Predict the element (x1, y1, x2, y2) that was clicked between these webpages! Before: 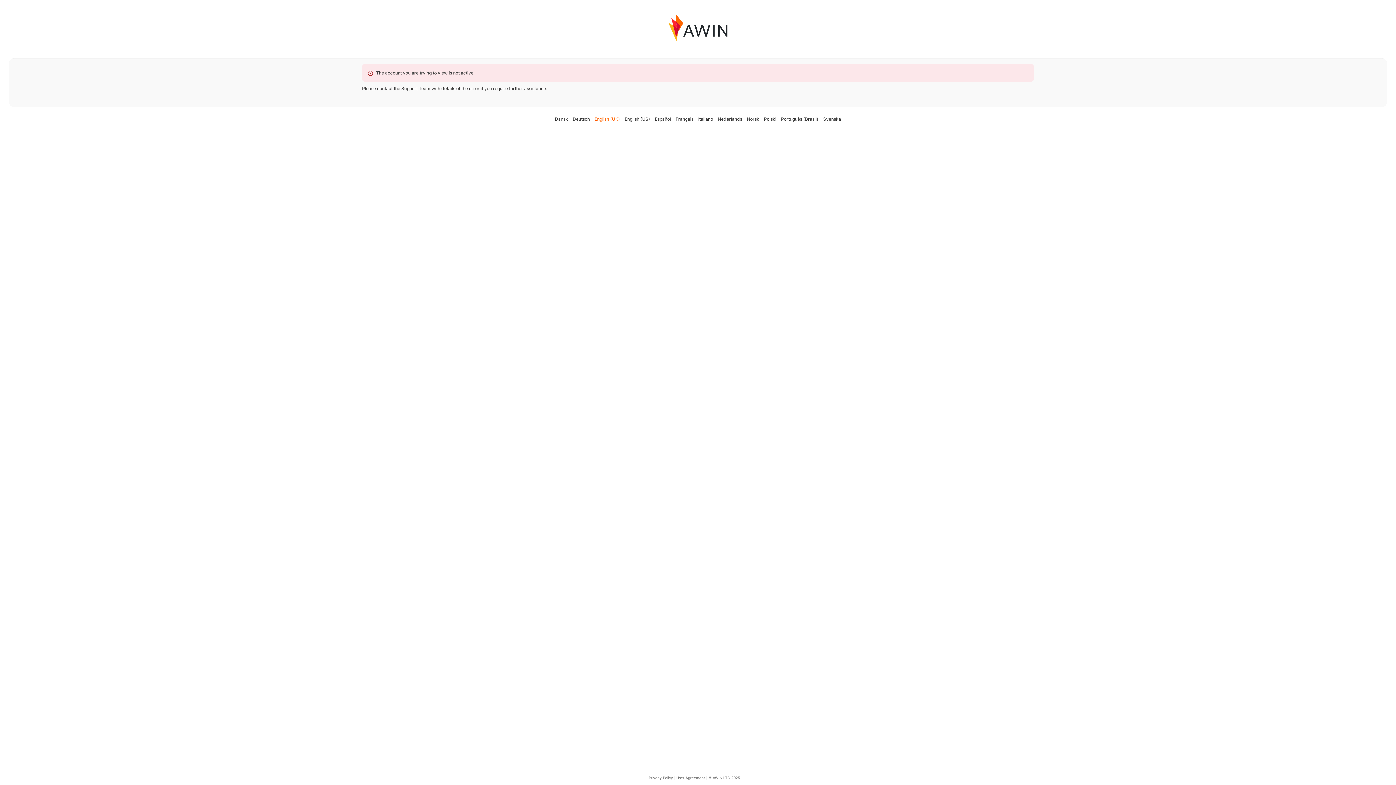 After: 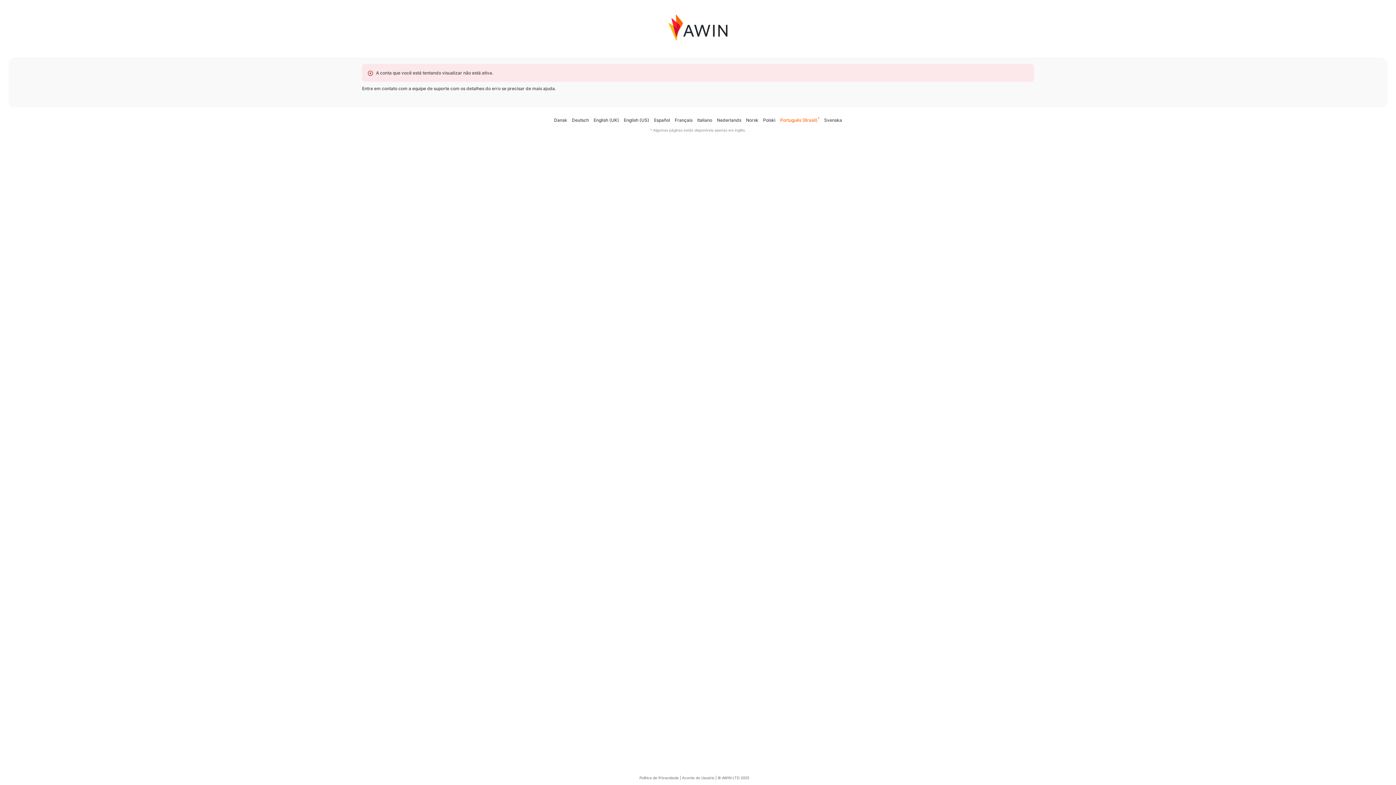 Action: label: Português (Brasil) bbox: (781, 116, 818, 121)